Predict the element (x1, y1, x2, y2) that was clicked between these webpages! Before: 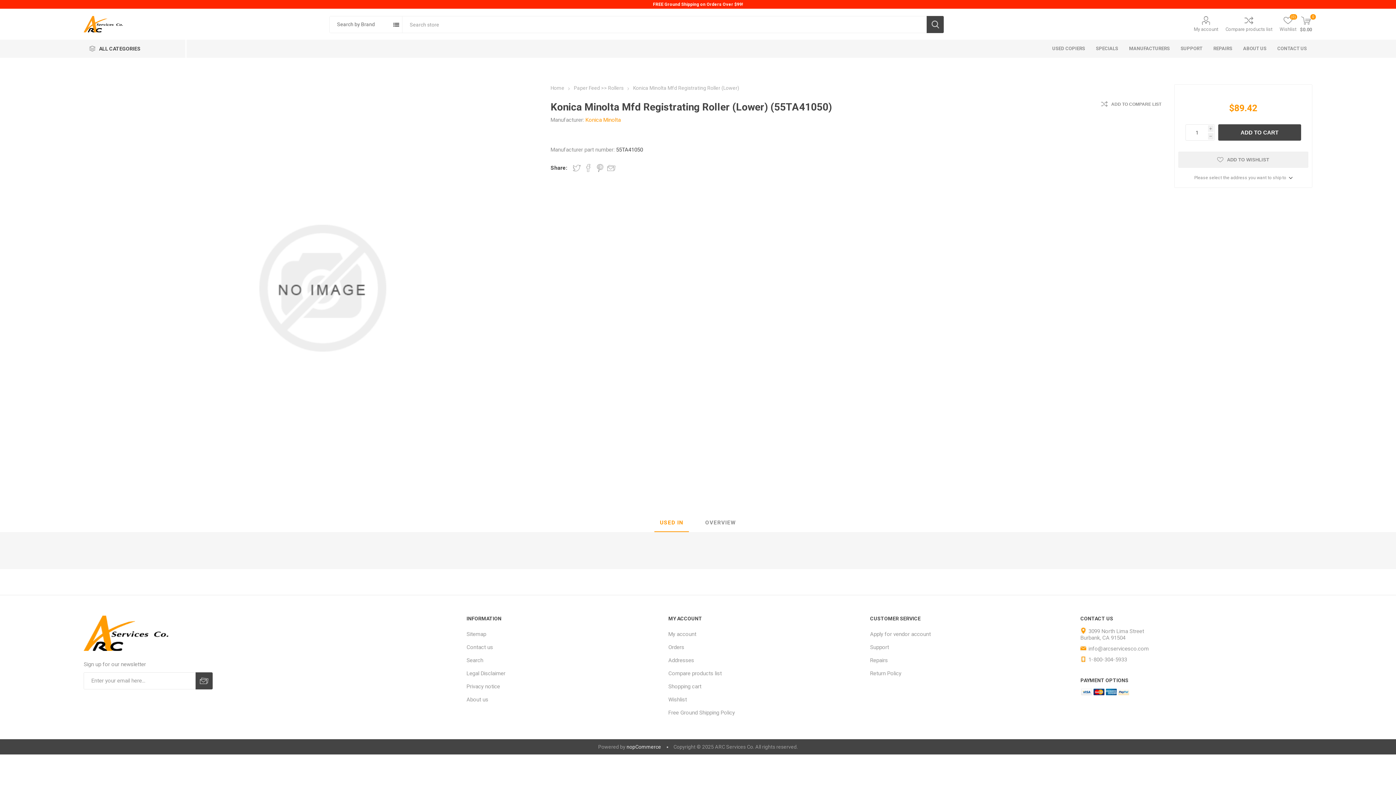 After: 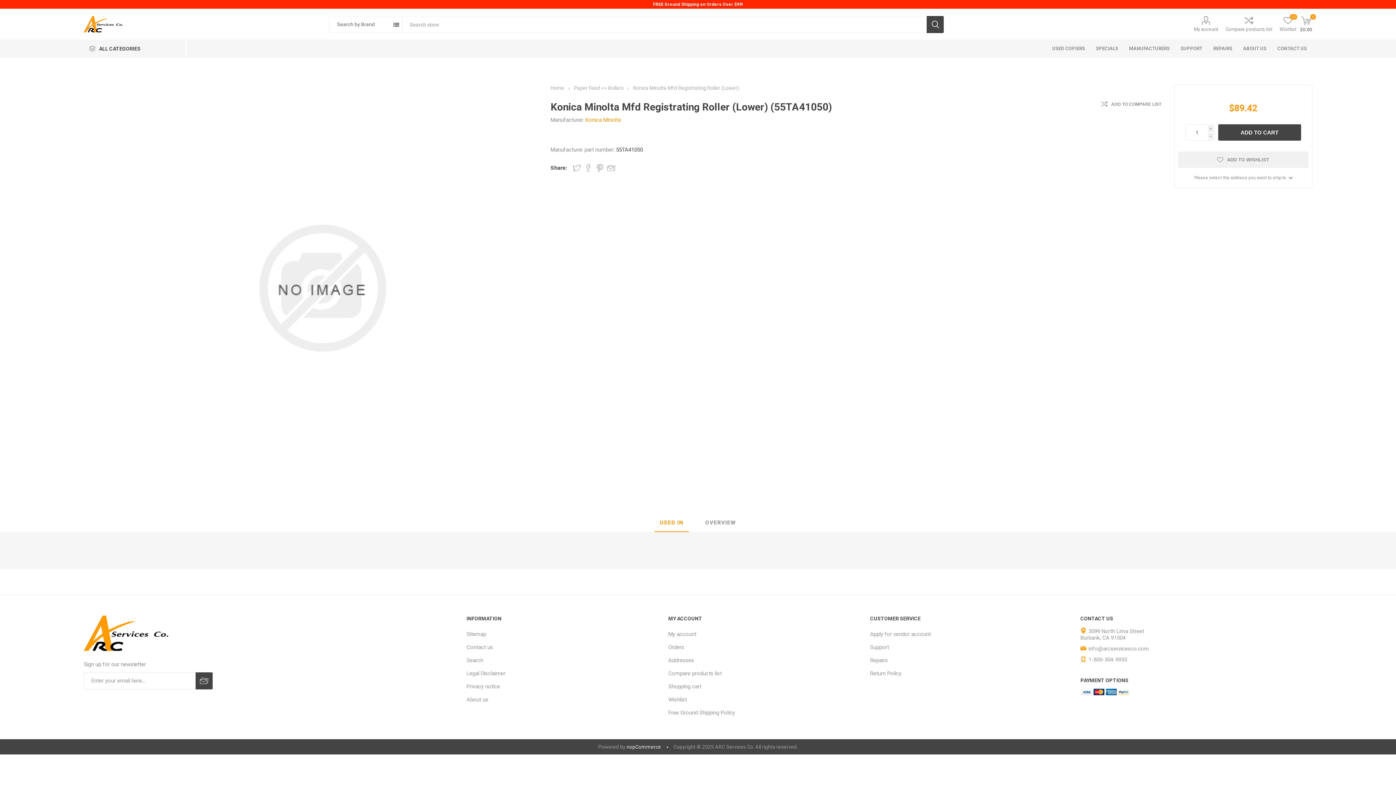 Action: bbox: (654, 514, 689, 532) label: USED IN